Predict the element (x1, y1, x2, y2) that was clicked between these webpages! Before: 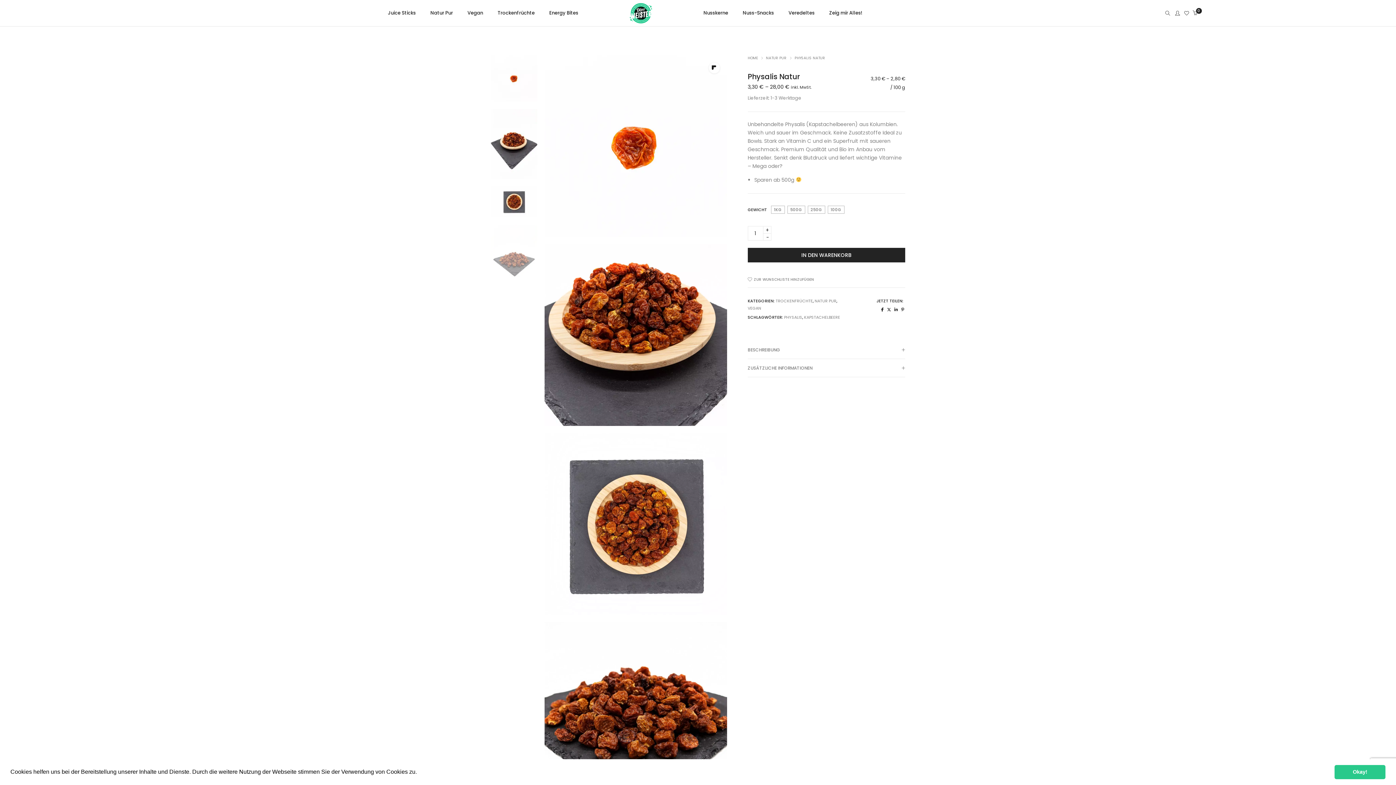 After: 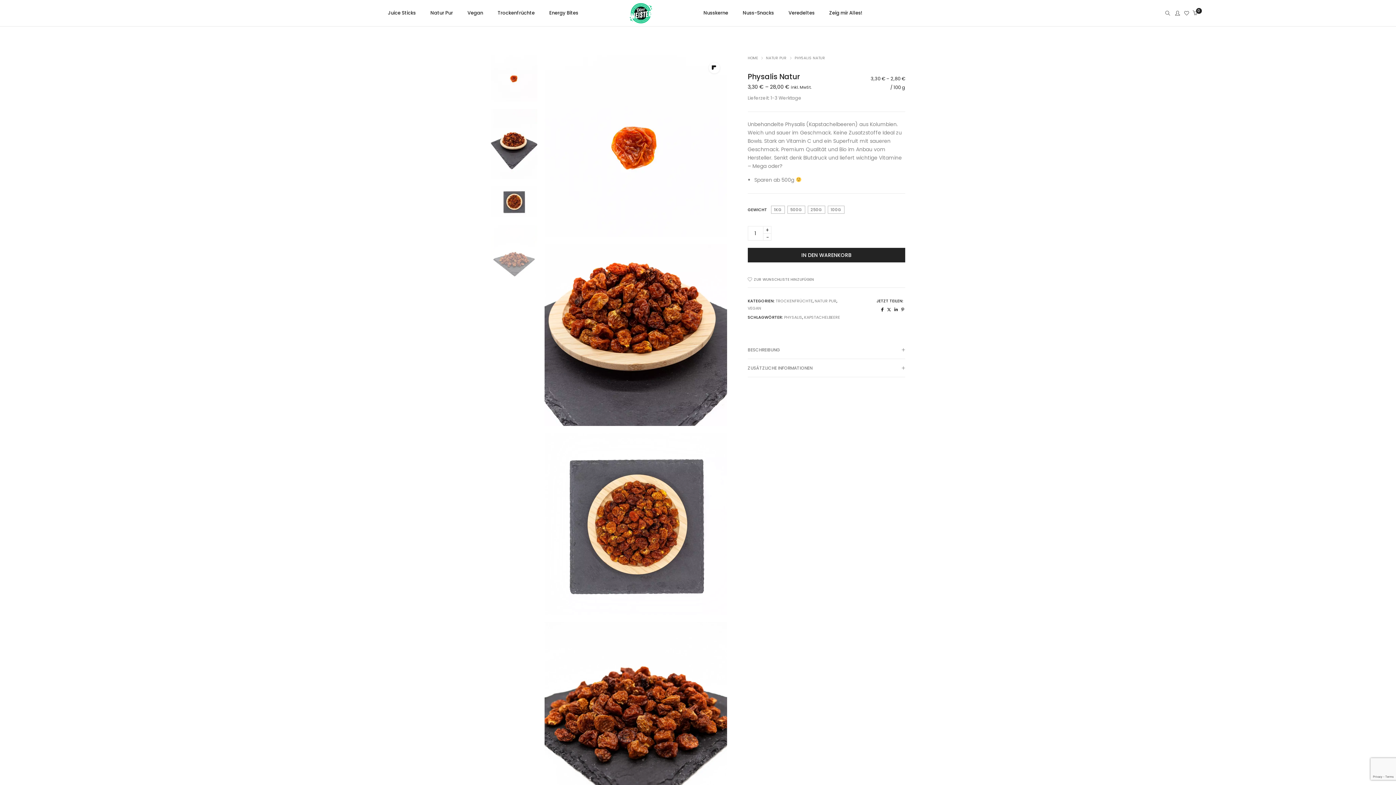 Action: label: dismiss cookie message bbox: (1334, 765, 1385, 779)